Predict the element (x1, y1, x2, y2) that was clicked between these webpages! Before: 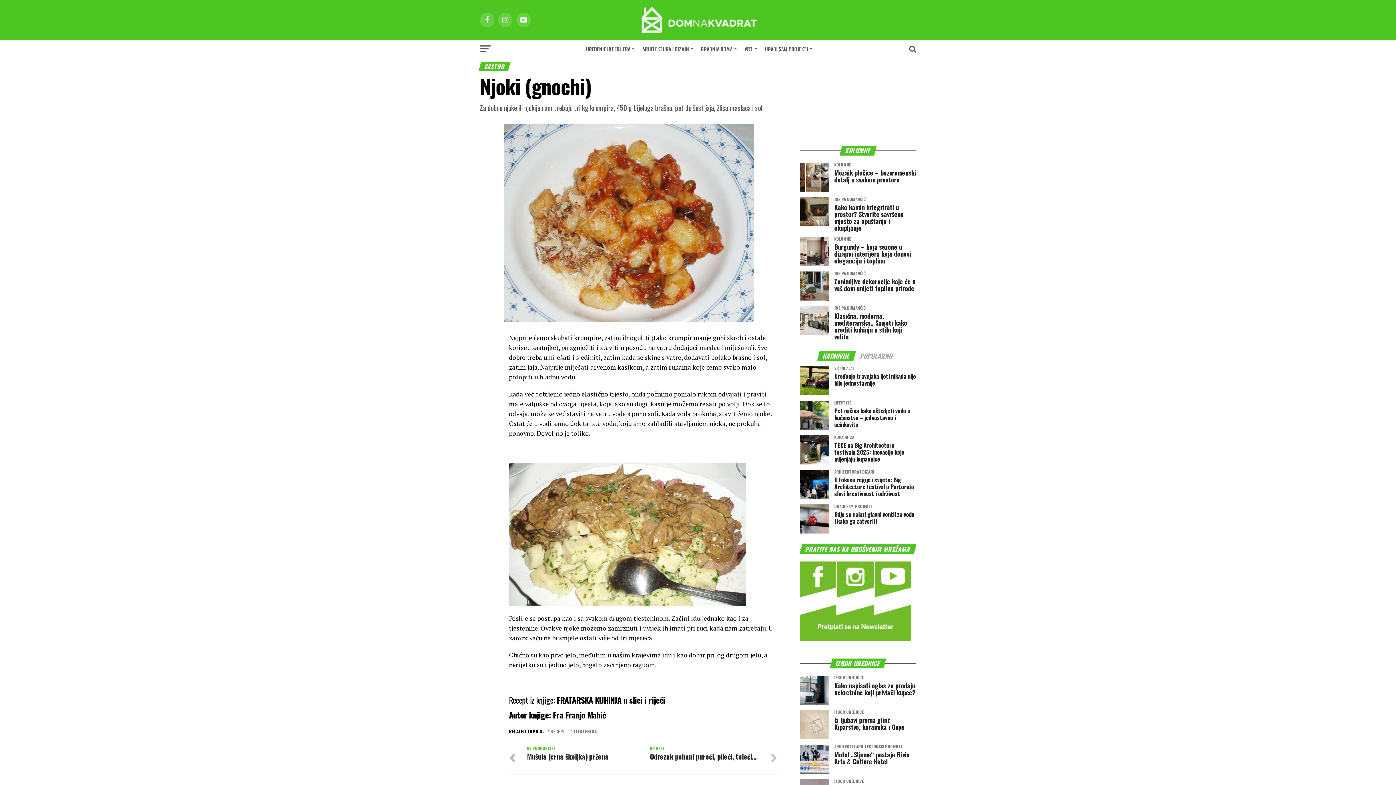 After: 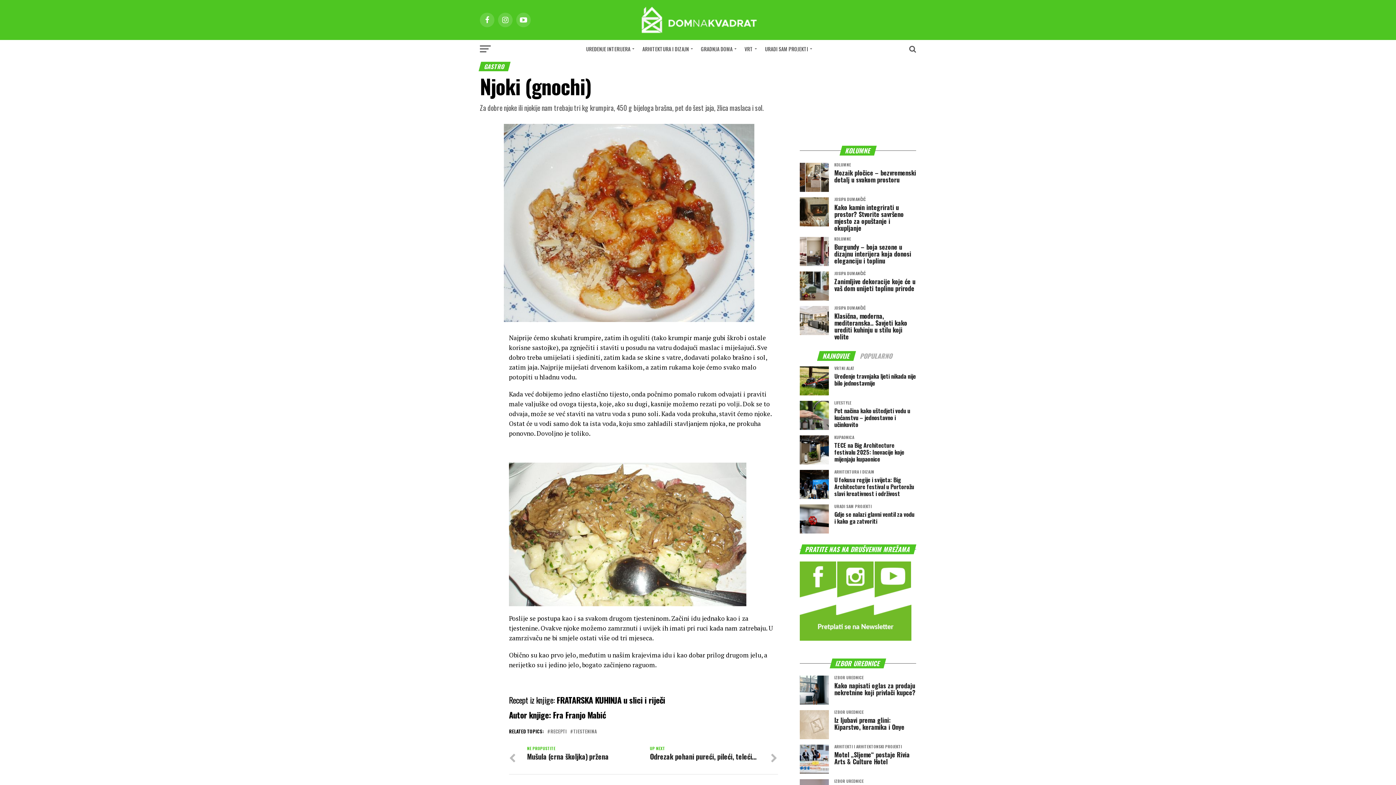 Action: bbox: (818, 352, 854, 360) label: NAJNOVIJE